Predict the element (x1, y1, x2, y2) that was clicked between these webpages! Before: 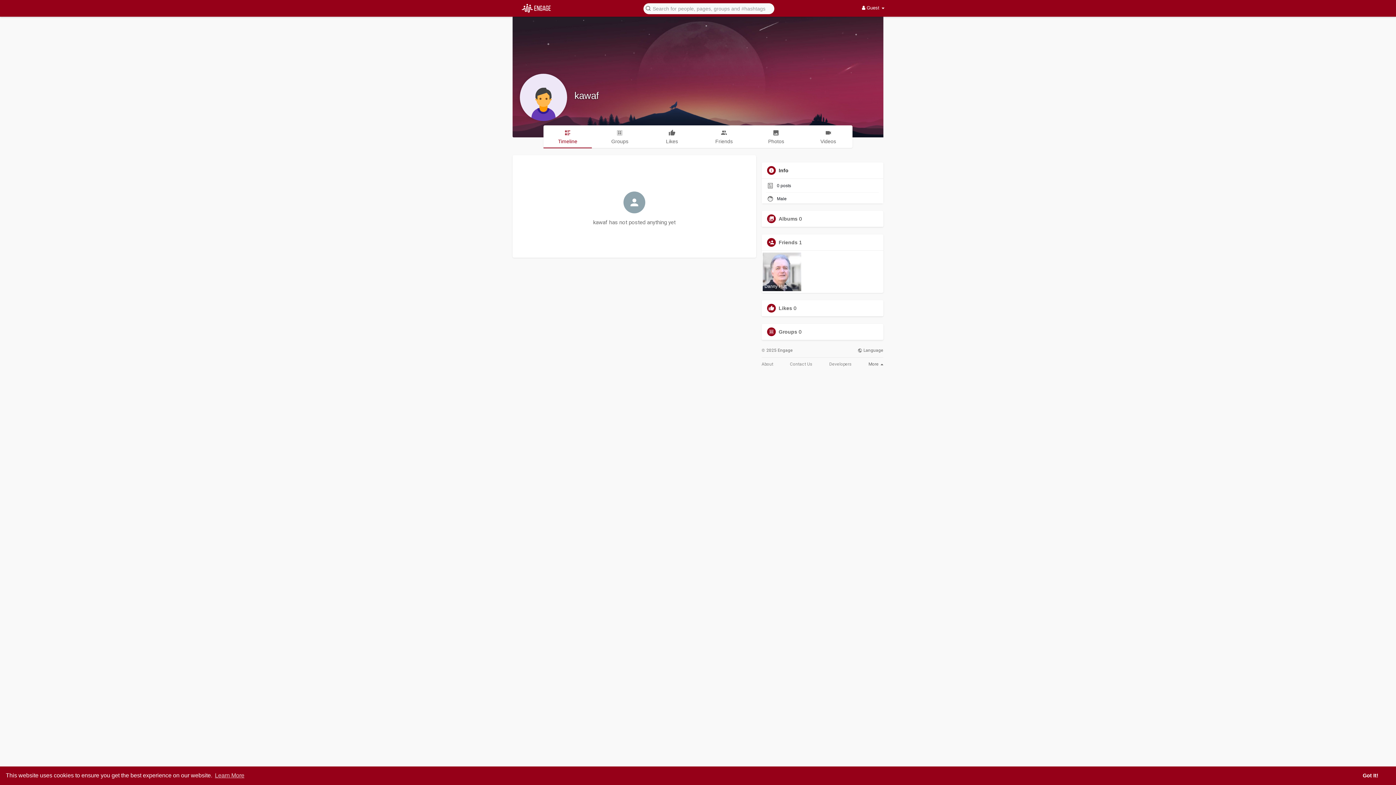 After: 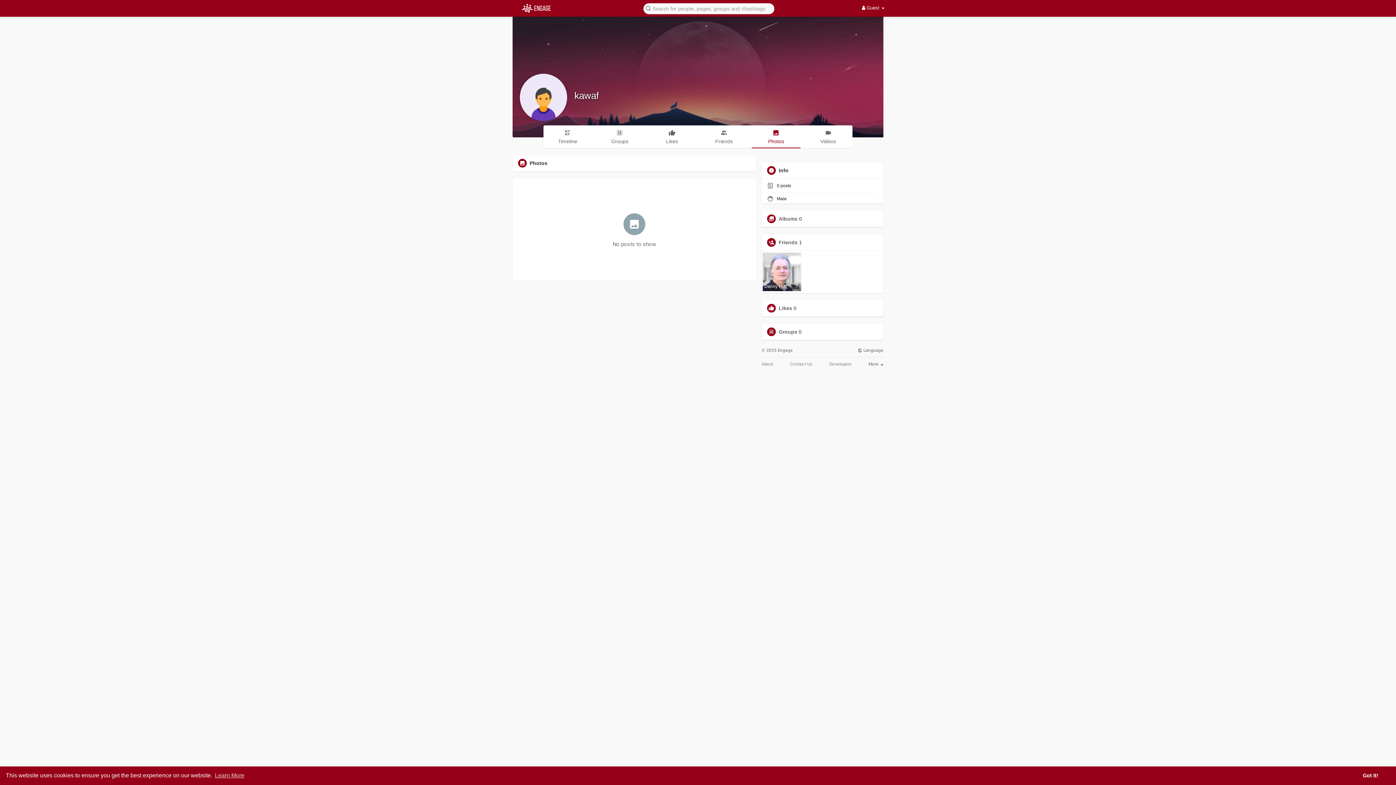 Action: bbox: (752, 125, 800, 147) label: Photos